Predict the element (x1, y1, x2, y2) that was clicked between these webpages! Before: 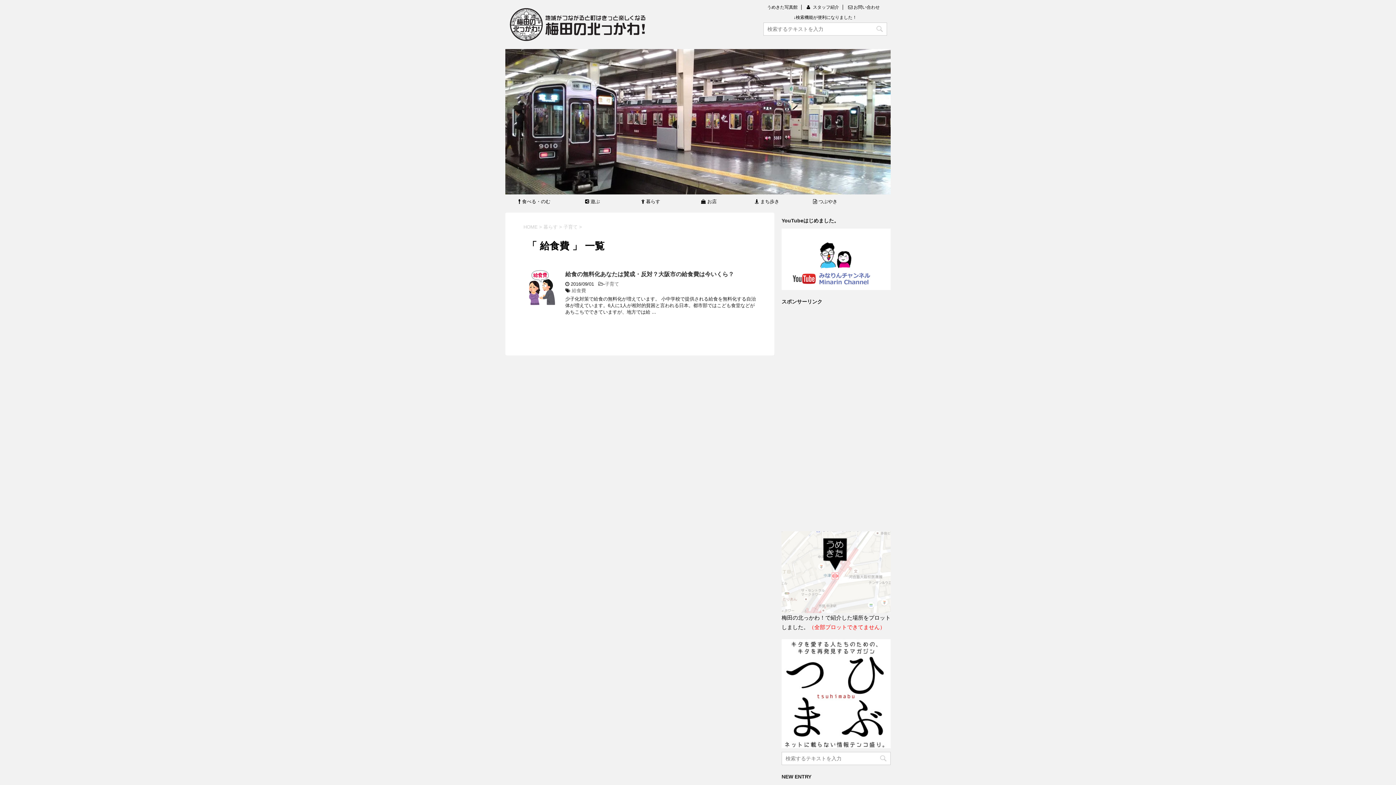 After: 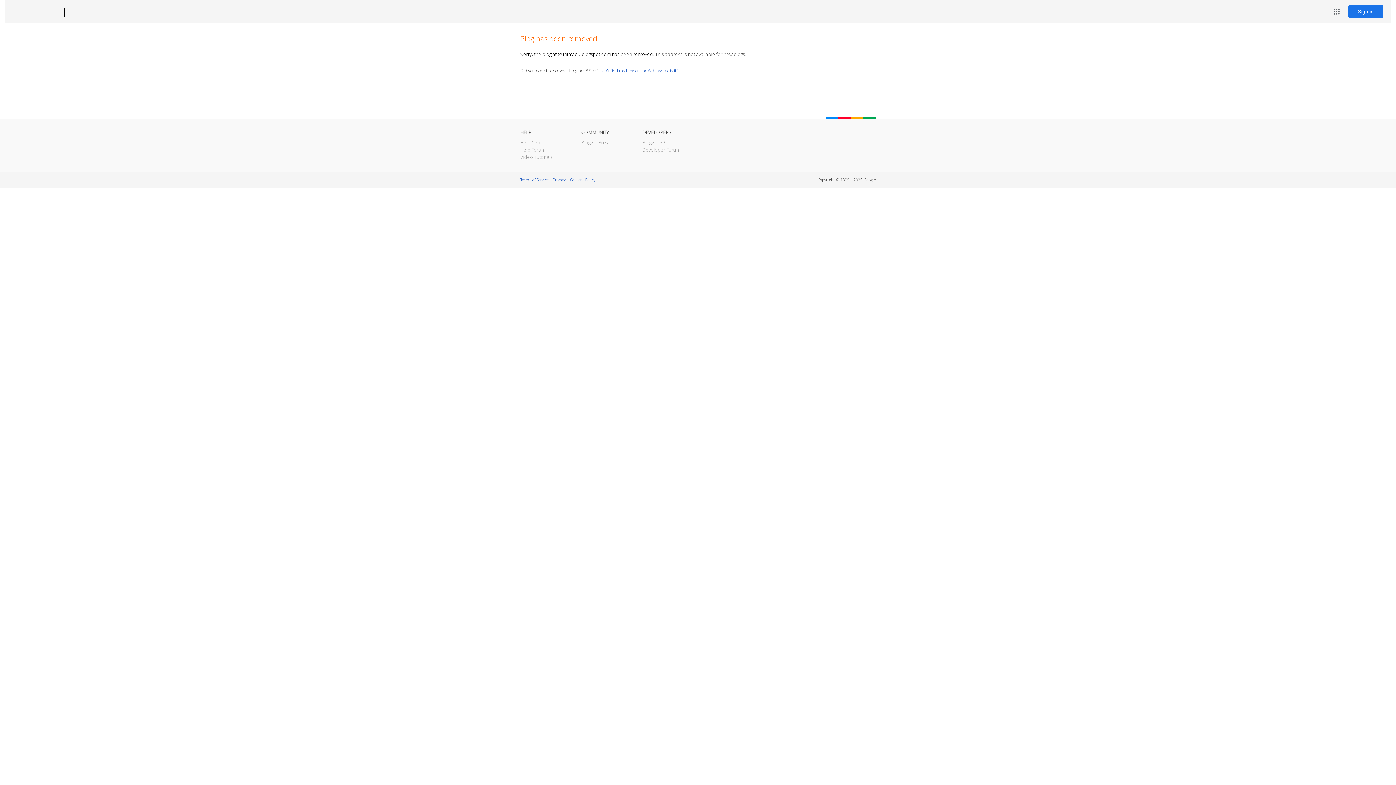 Action: bbox: (781, 639, 890, 748)